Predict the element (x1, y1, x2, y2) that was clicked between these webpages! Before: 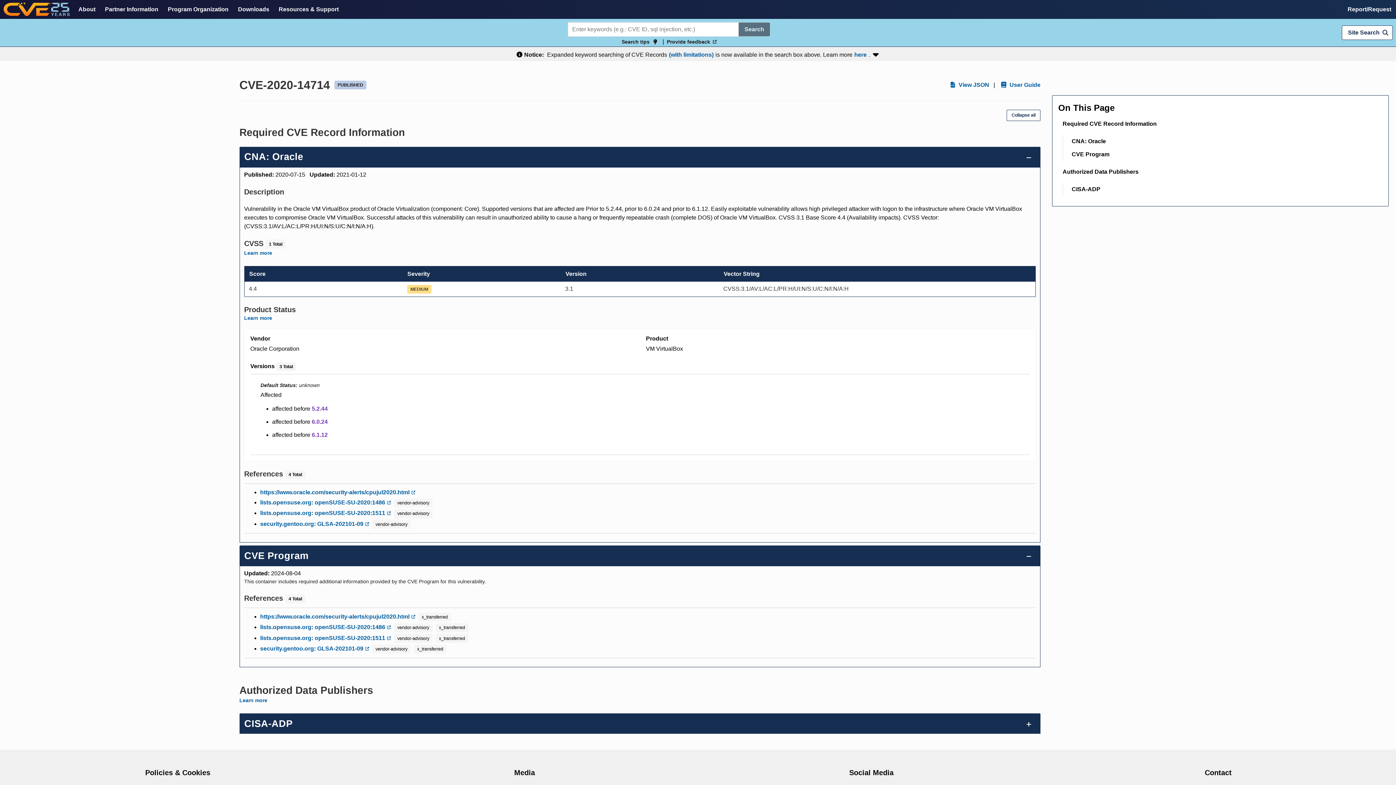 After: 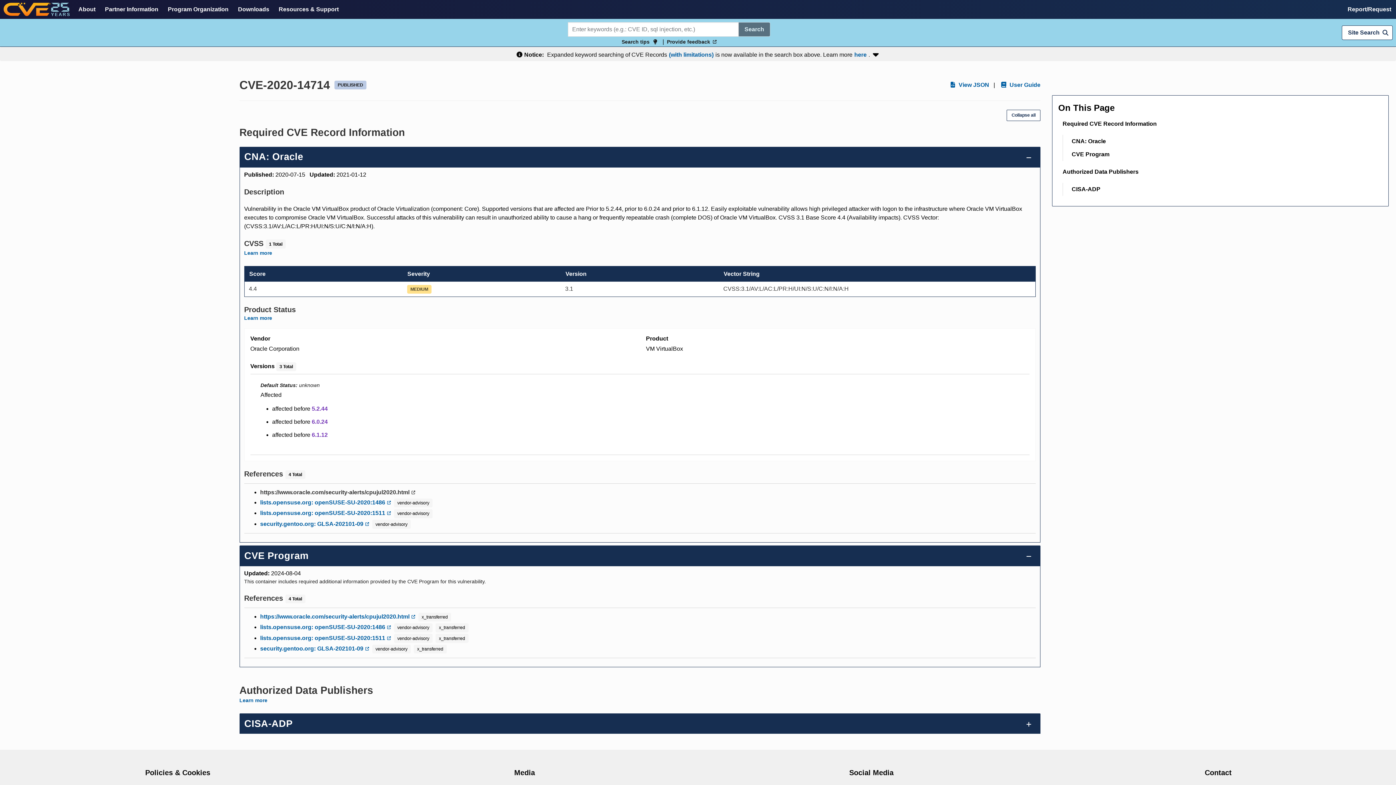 Action: label: https://www.oracle.com/security-alerts/cpujul2020.html  bbox: (260, 488, 415, 497)